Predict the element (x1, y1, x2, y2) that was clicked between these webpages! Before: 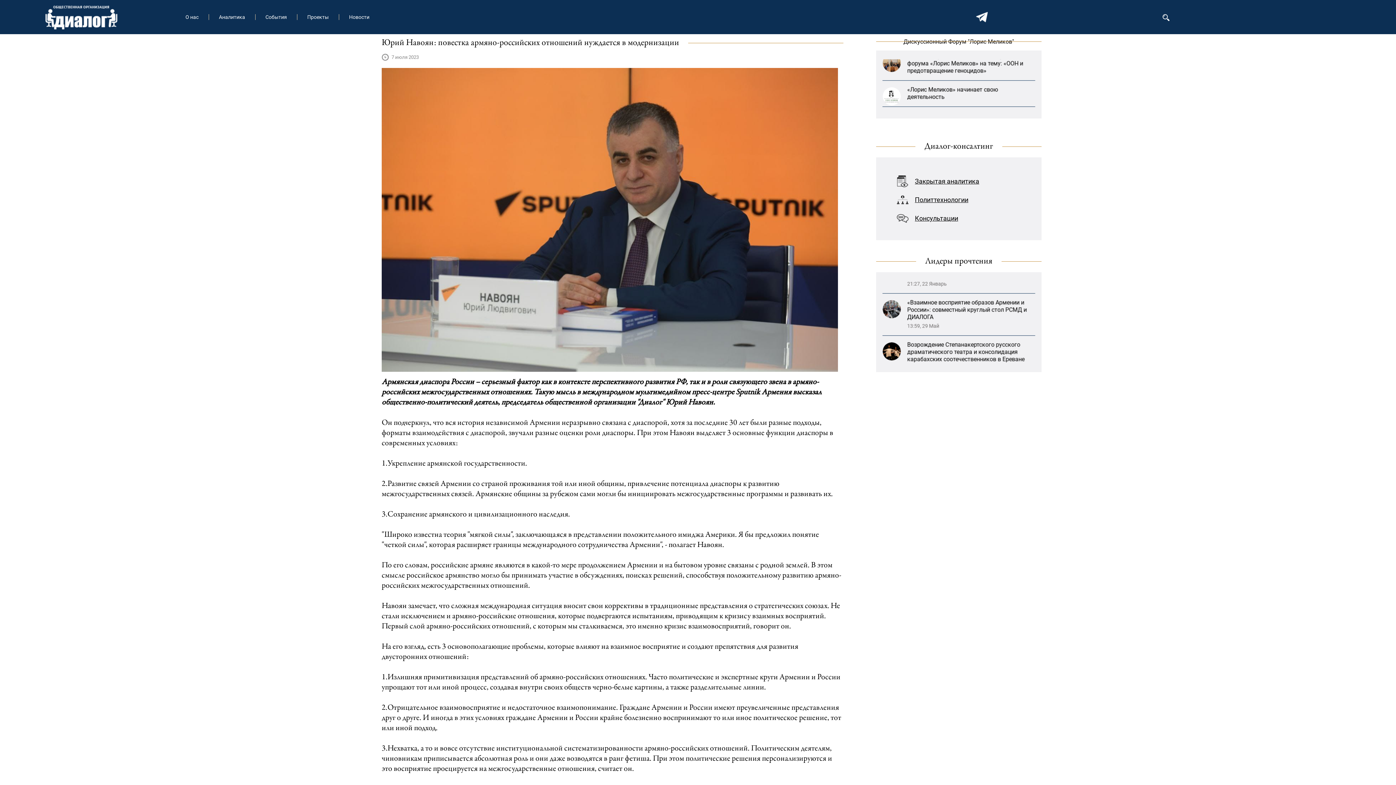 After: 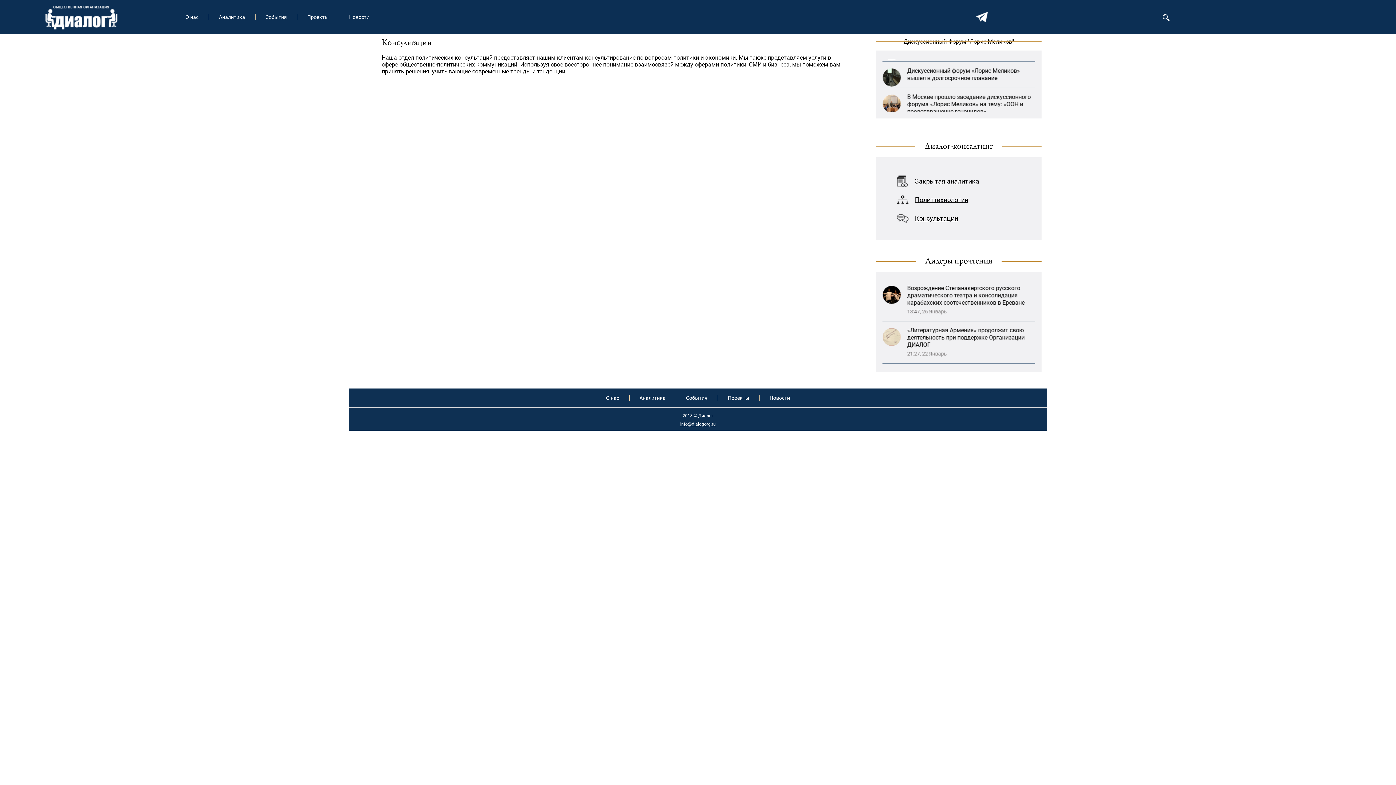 Action: label: Консультации bbox: (896, 210, 1035, 225)